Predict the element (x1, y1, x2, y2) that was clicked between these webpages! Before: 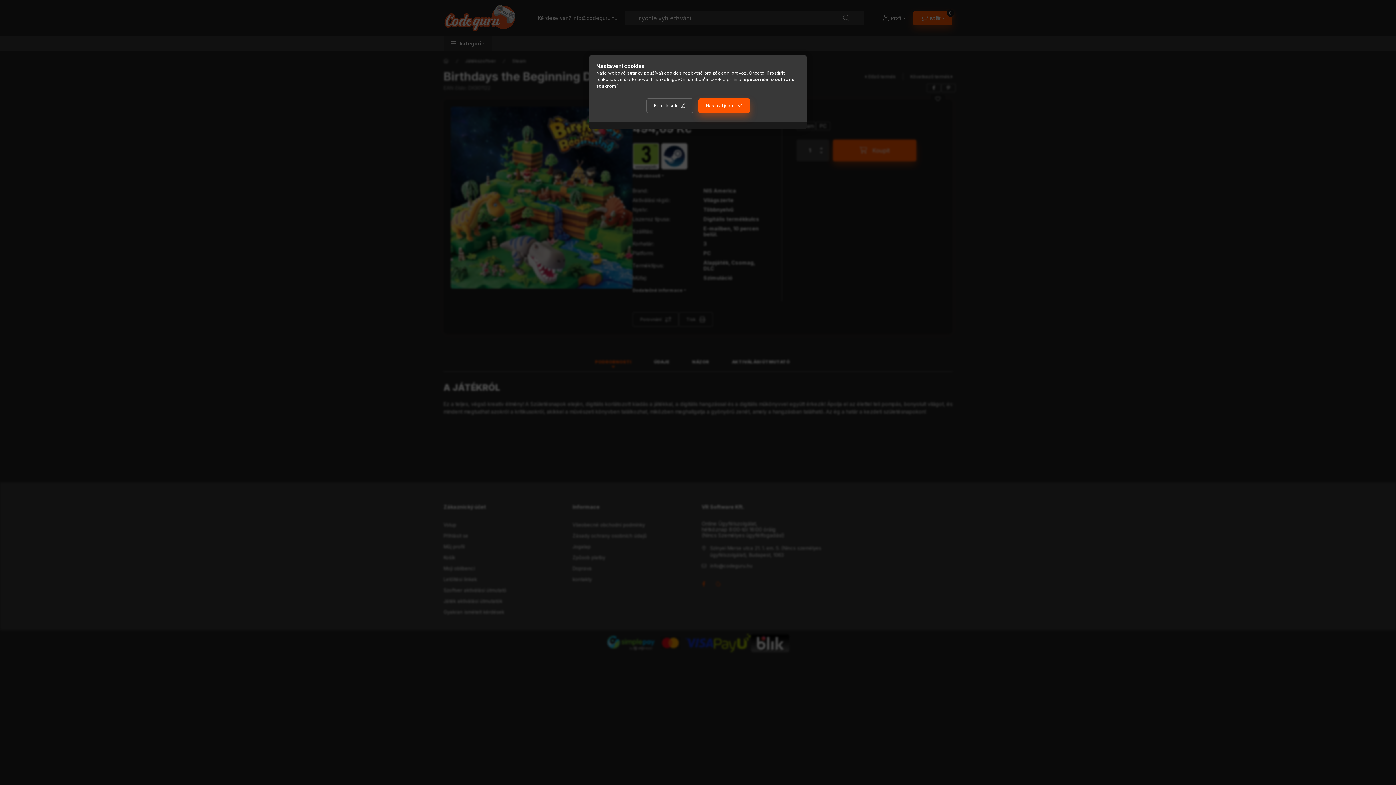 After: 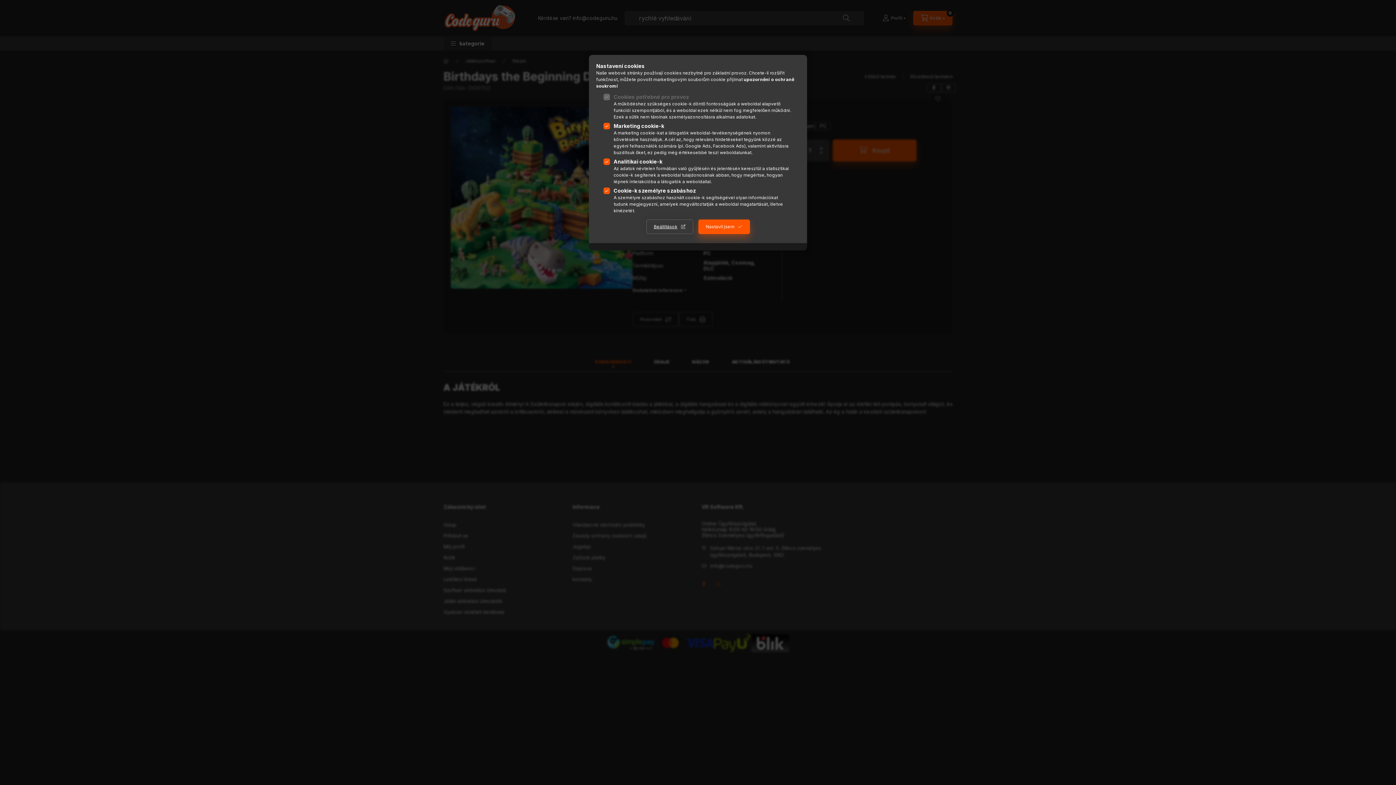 Action: bbox: (646, 98, 693, 113) label: Beállítások